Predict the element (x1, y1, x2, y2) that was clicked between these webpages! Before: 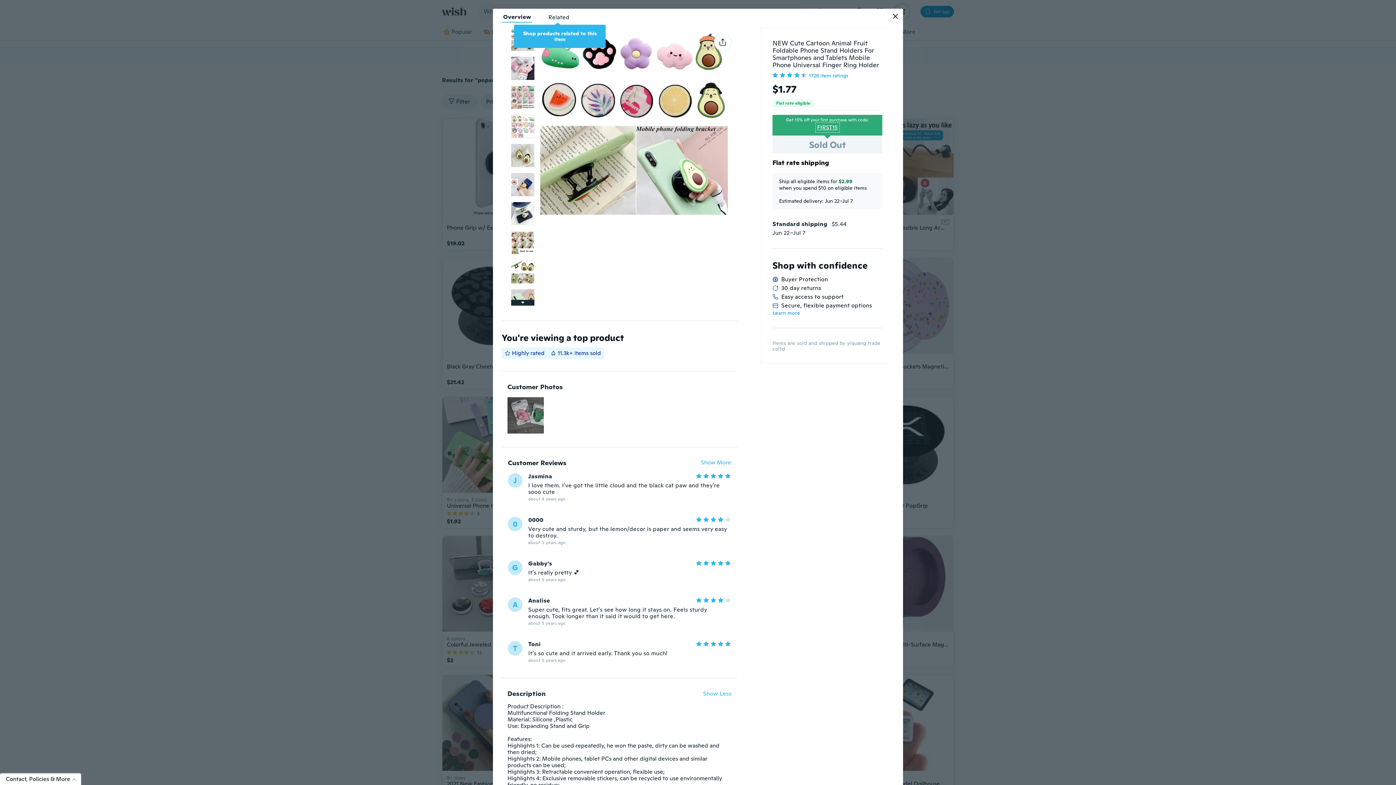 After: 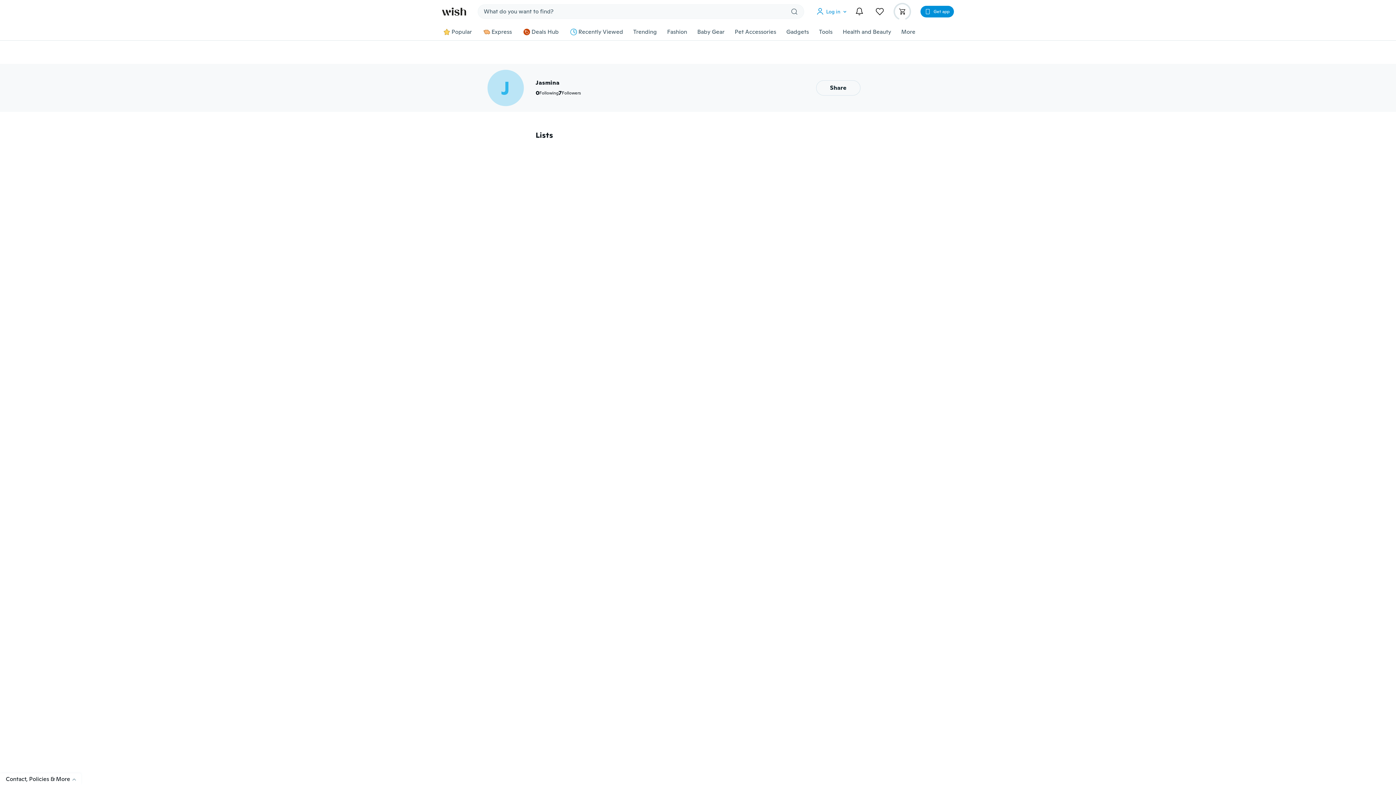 Action: label: J bbox: (508, 473, 522, 487)